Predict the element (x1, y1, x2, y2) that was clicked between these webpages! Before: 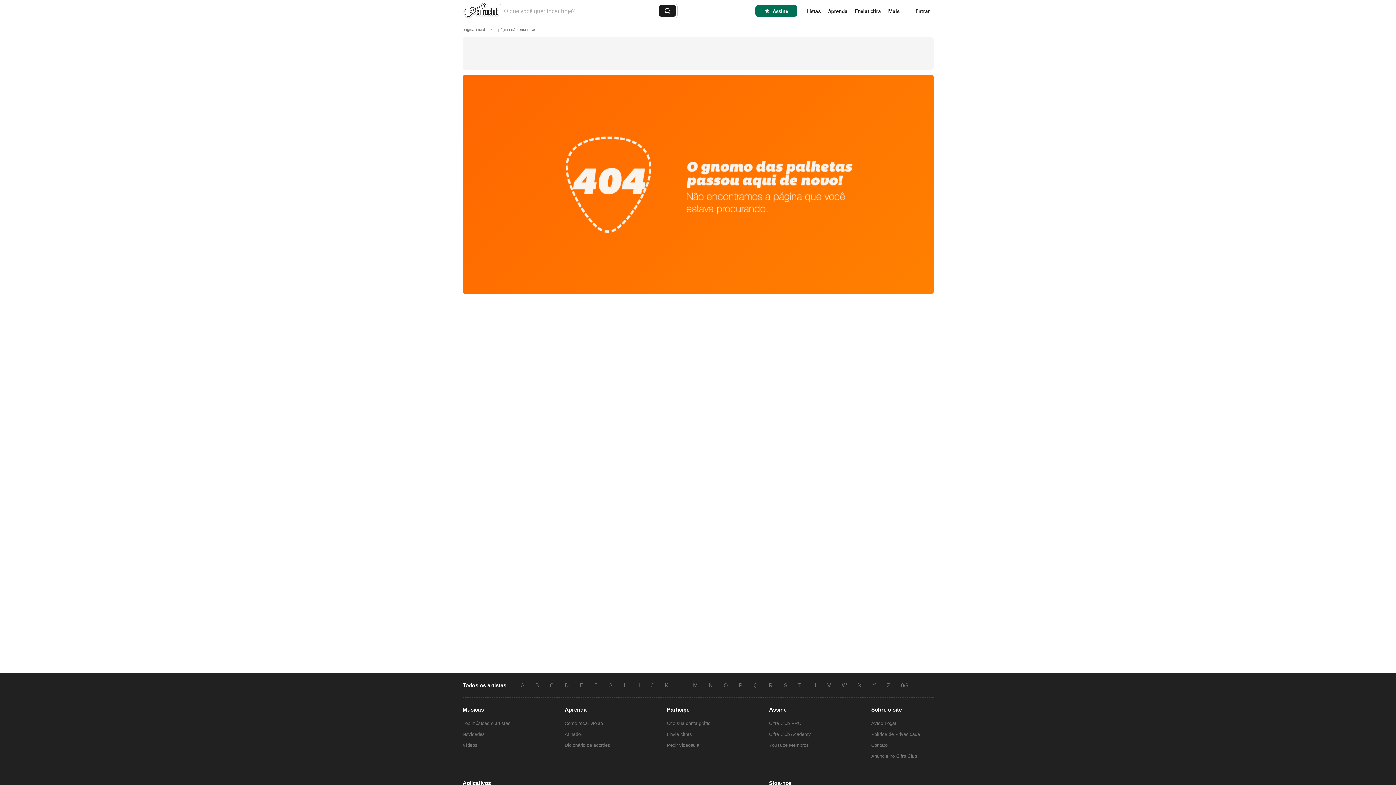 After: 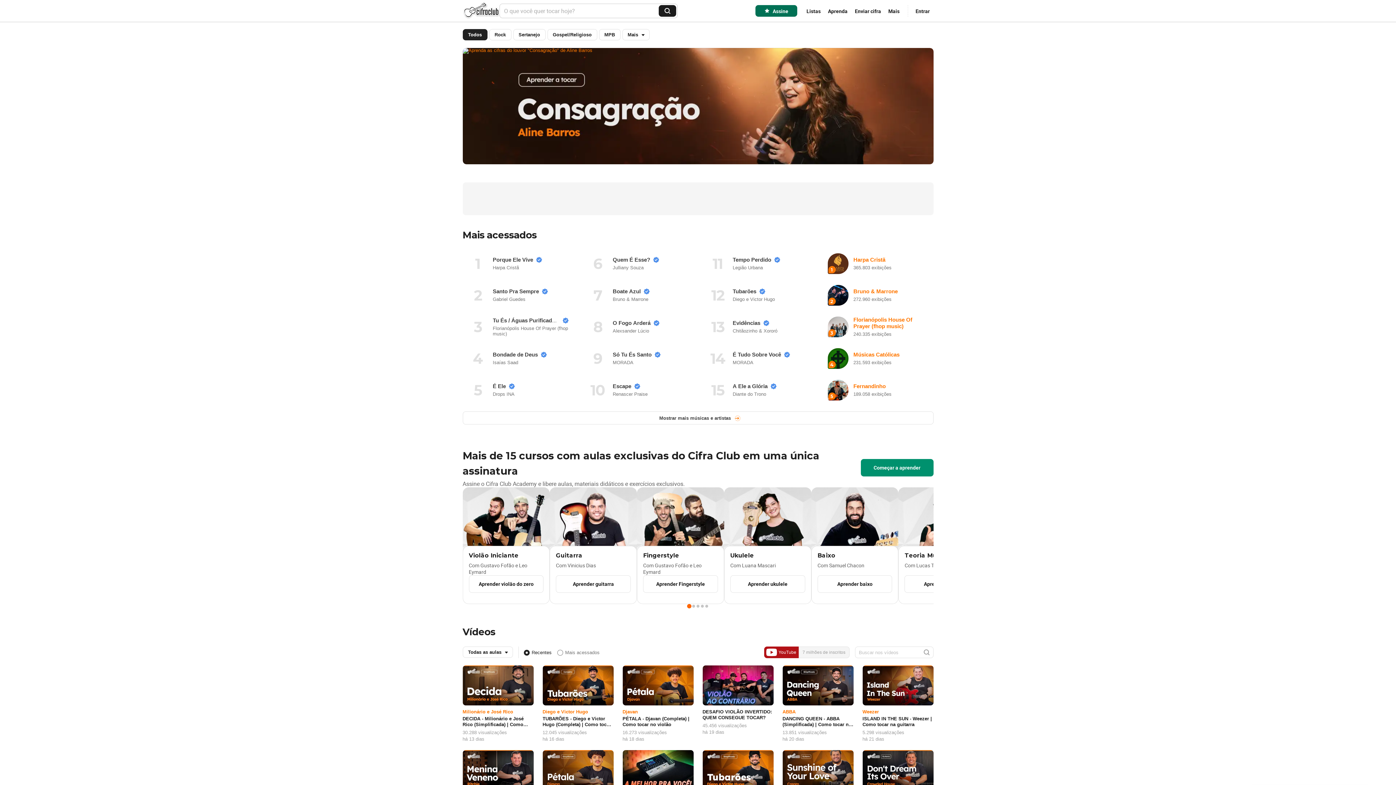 Action: bbox: (462, 27, 484, 31) label: página inicial